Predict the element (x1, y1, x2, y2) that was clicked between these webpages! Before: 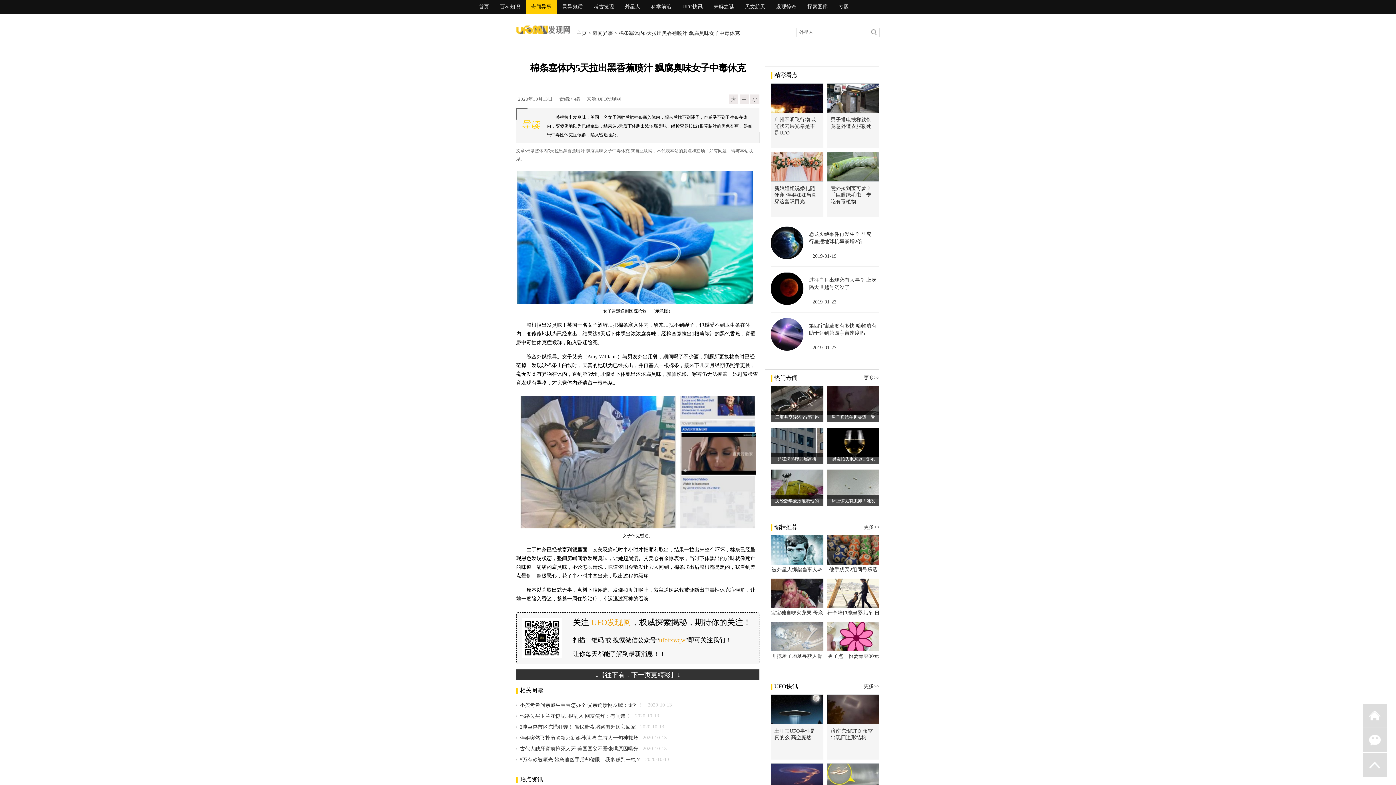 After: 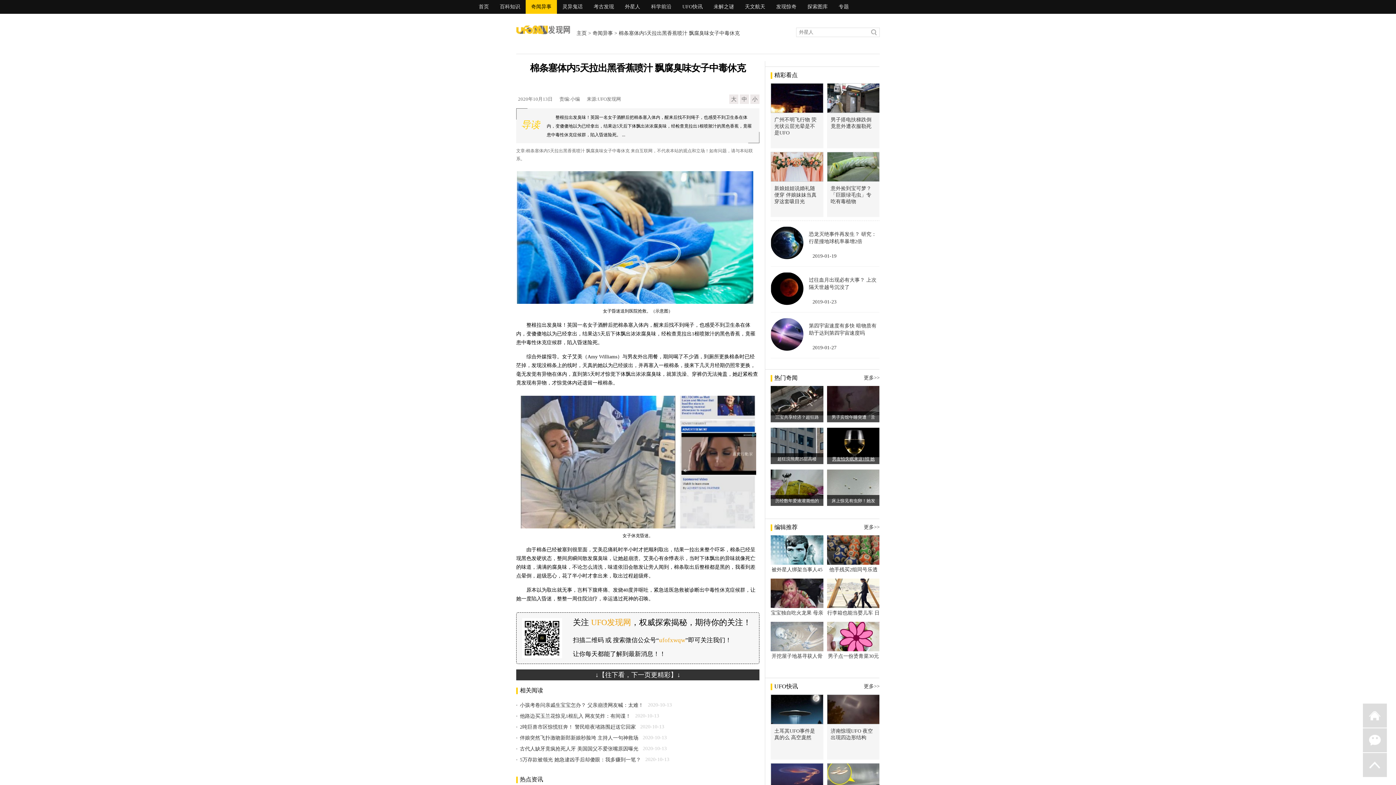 Action: label: 男友怕失眠来这1招 她 bbox: (832, 456, 874, 461)